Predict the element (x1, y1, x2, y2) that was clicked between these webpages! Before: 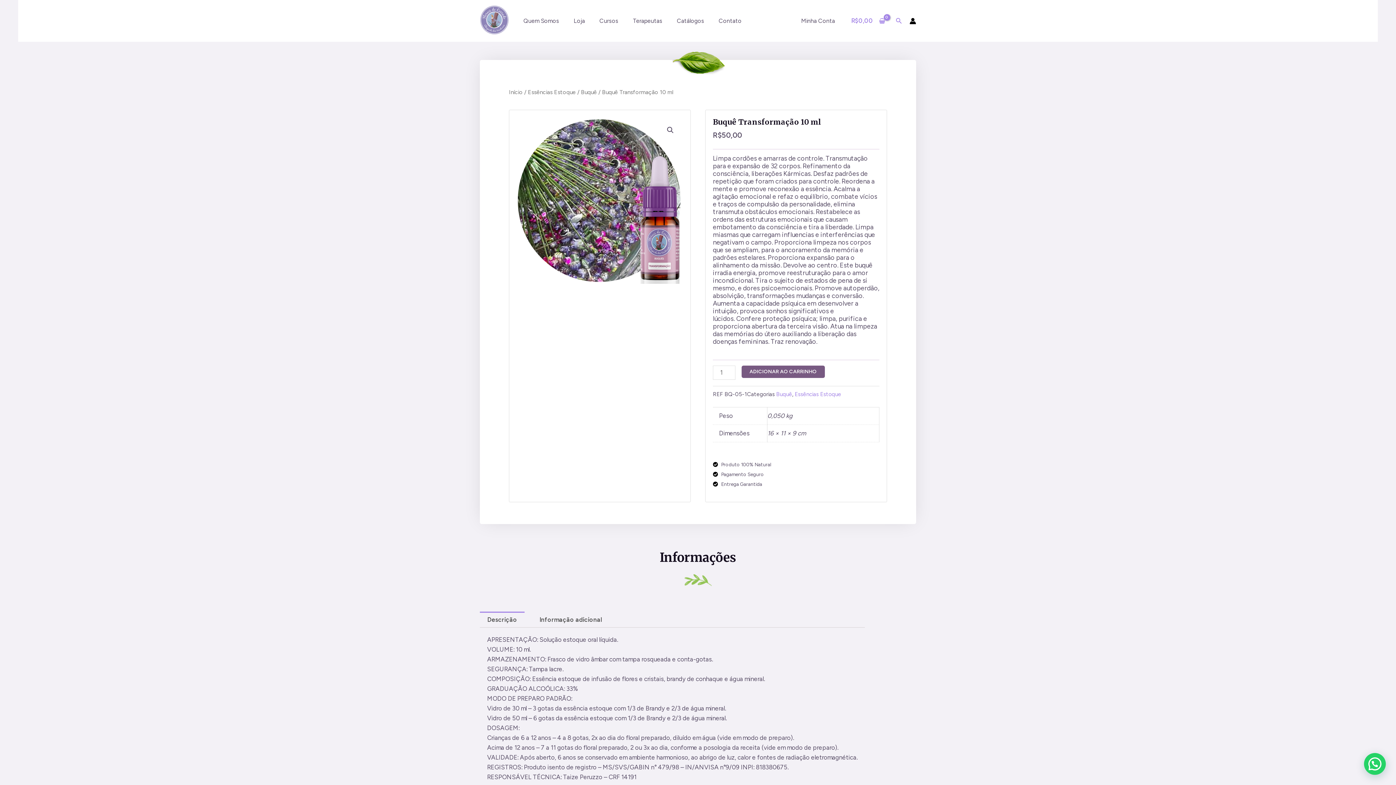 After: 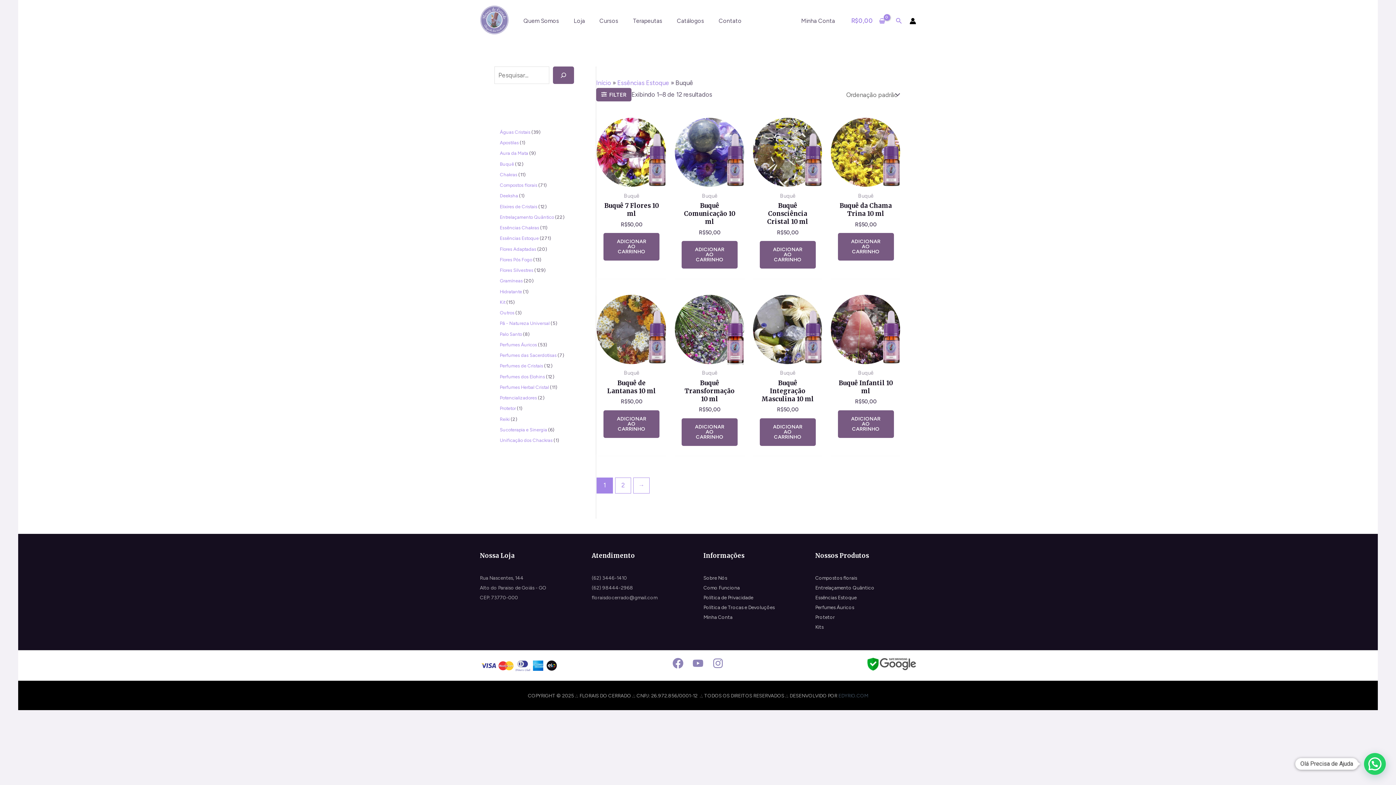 Action: label: Buquê bbox: (581, 88, 597, 95)